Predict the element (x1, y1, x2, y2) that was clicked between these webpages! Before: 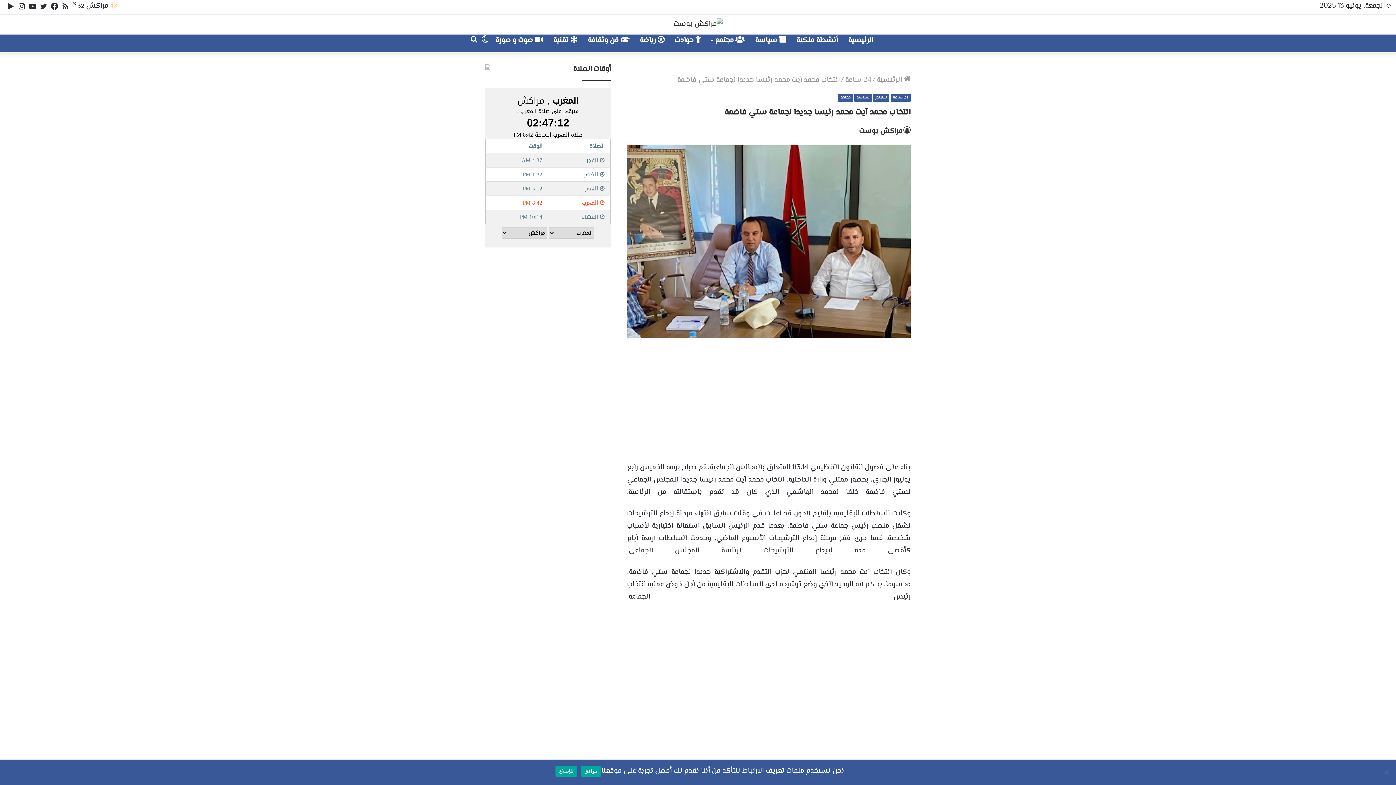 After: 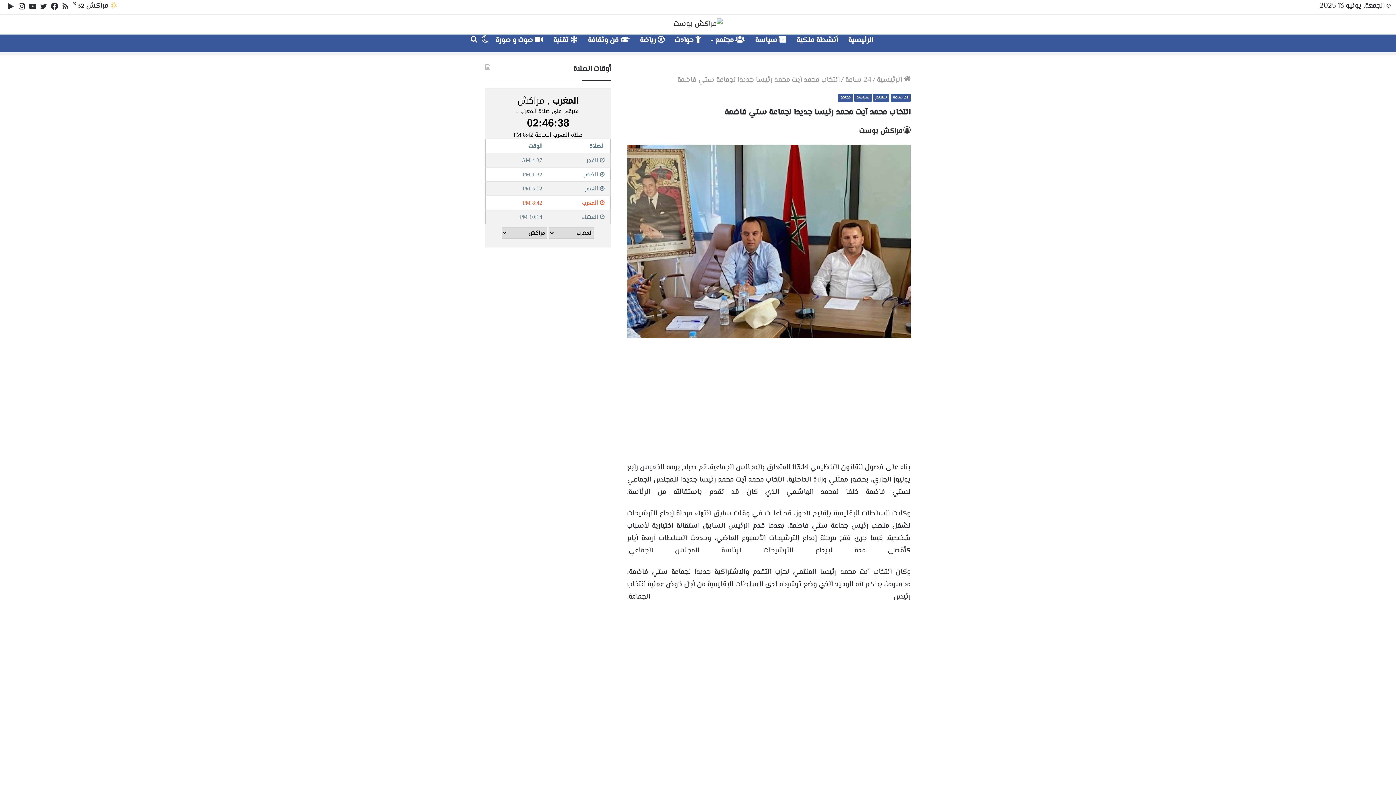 Action: label: موافق bbox: (580, 766, 601, 776)